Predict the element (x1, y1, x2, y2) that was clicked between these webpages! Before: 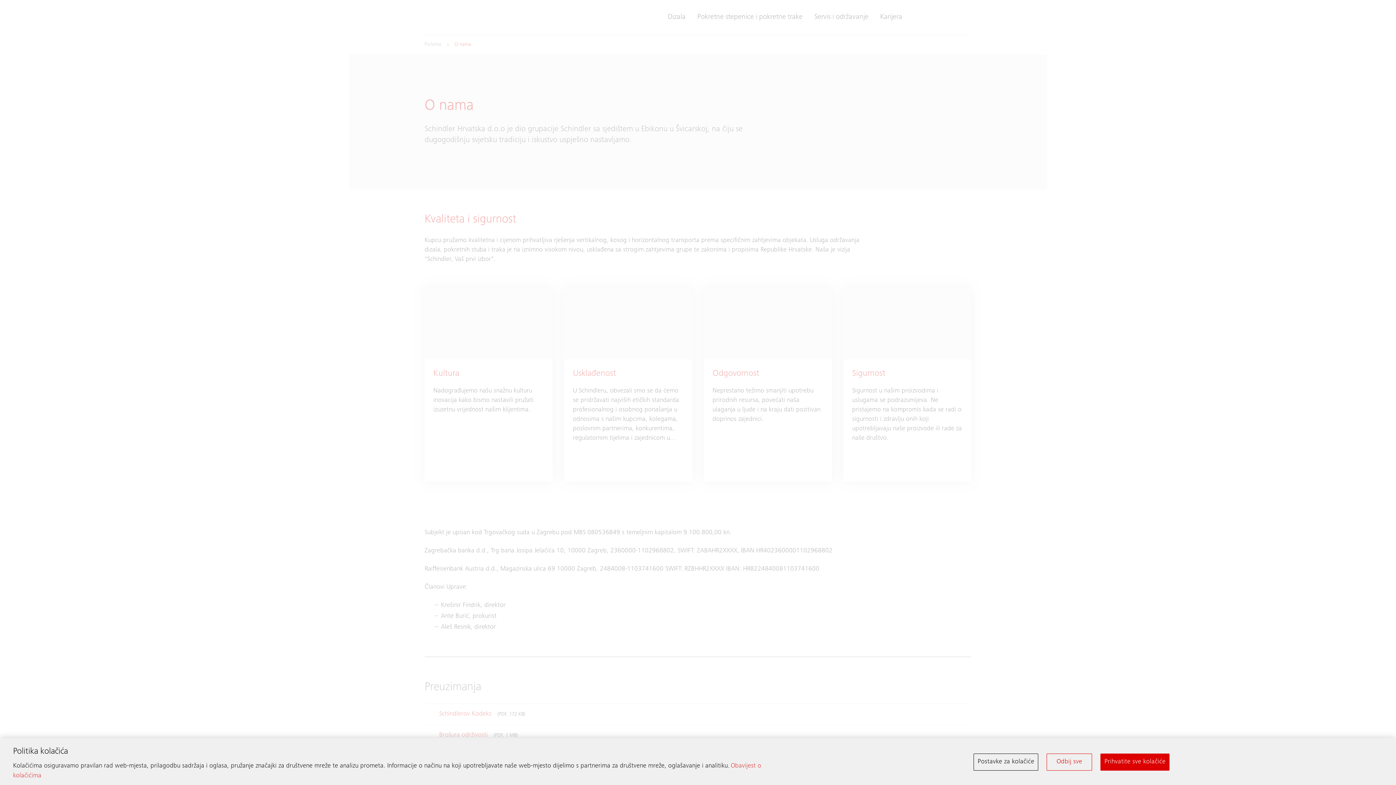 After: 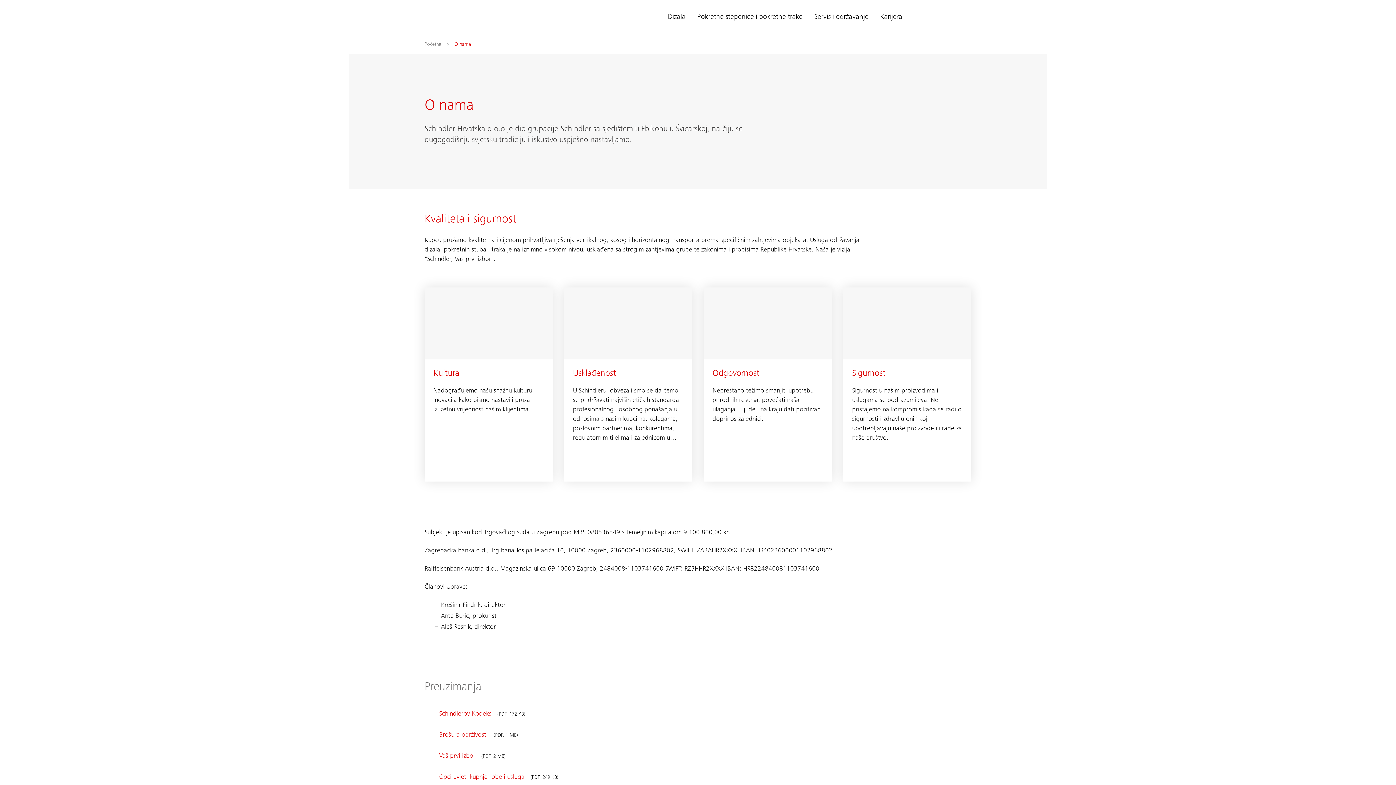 Action: label: Prihvatite sve kolačiće bbox: (1100, 753, 1169, 770)